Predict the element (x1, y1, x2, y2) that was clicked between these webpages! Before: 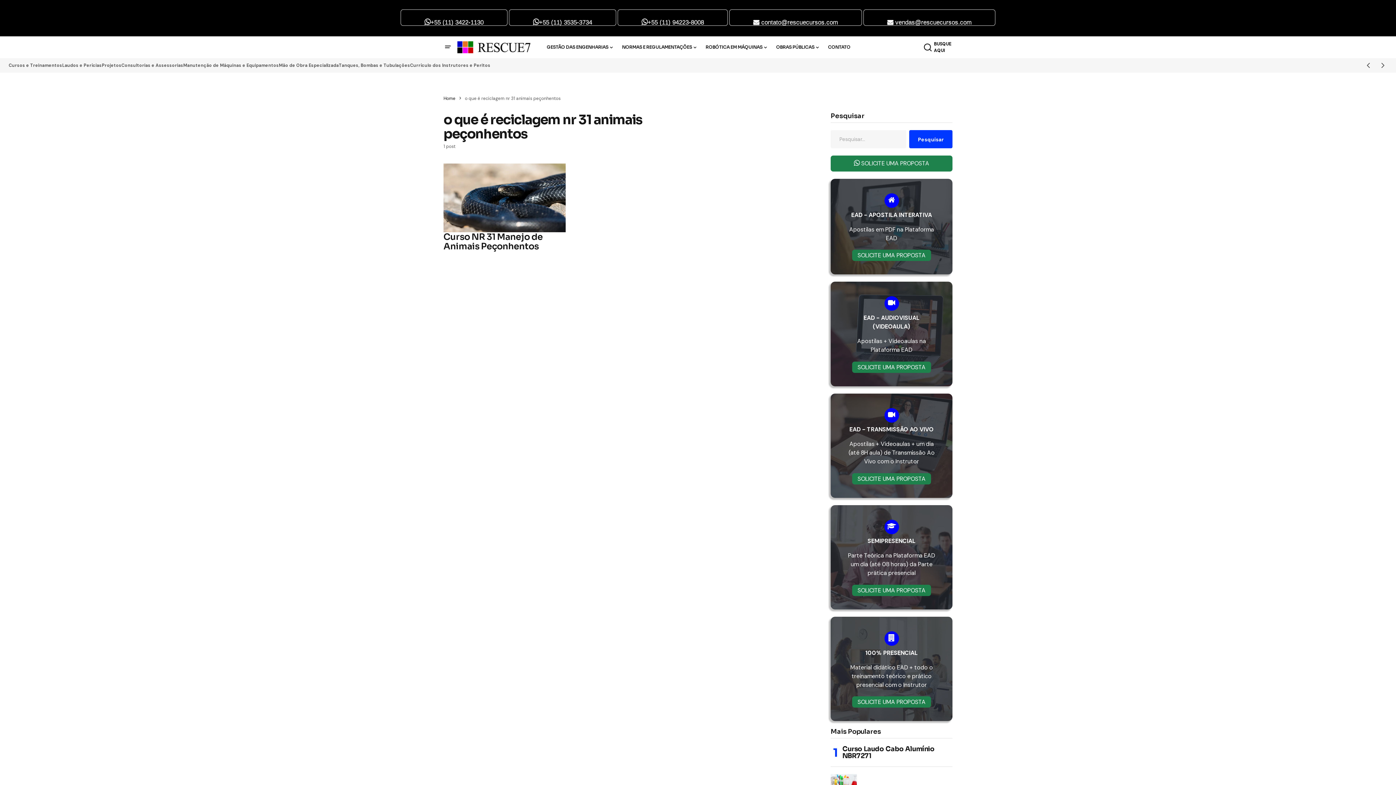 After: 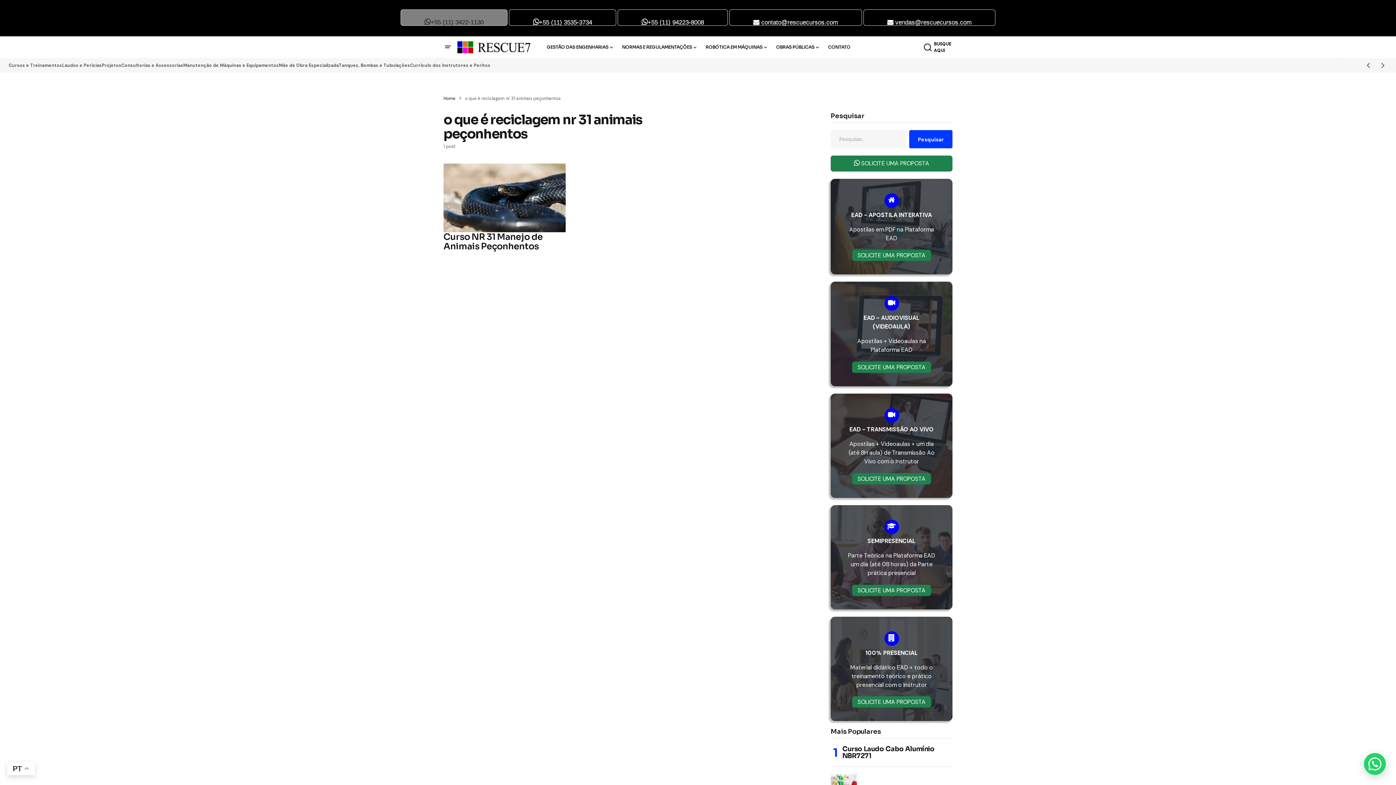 Action: label: +55 (11) 3422-1130 bbox: (400, 9, 507, 25)